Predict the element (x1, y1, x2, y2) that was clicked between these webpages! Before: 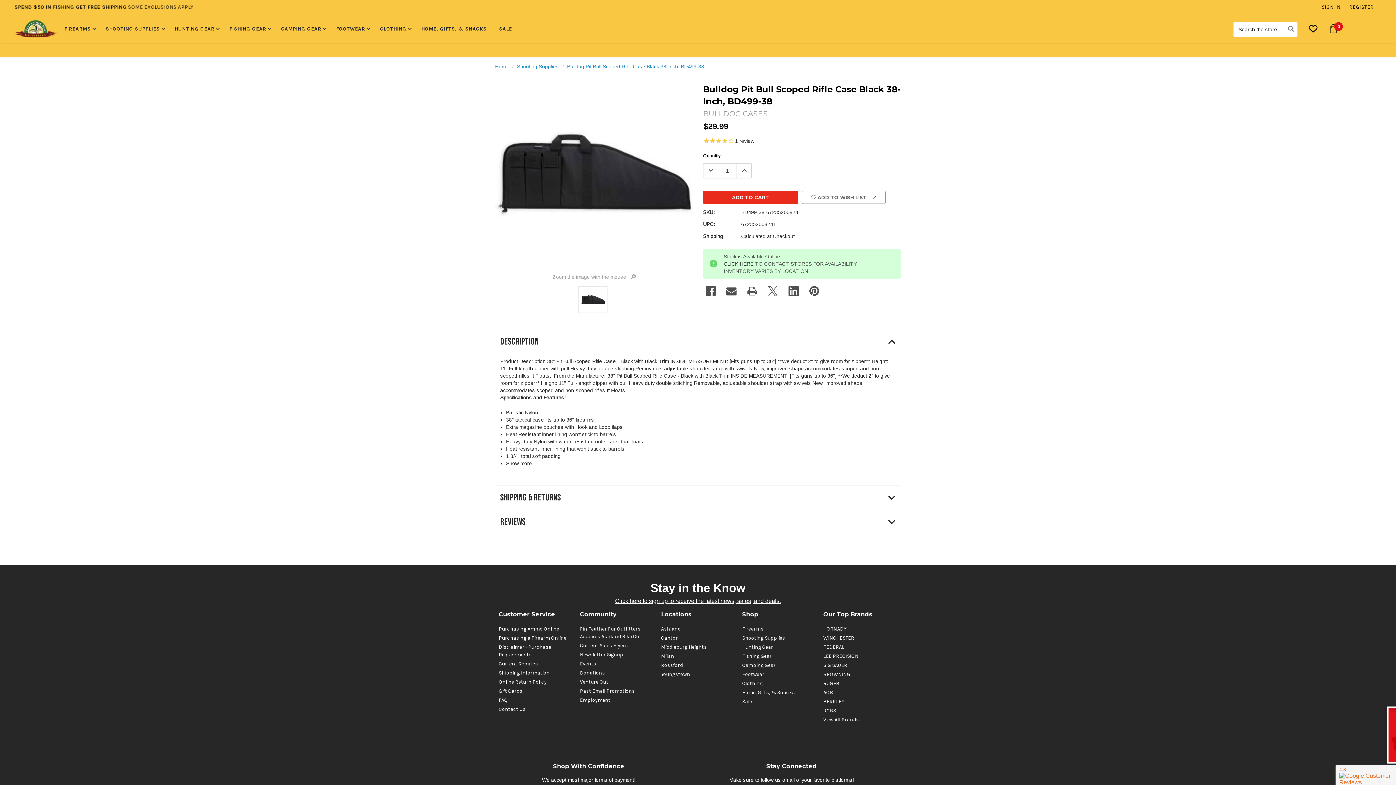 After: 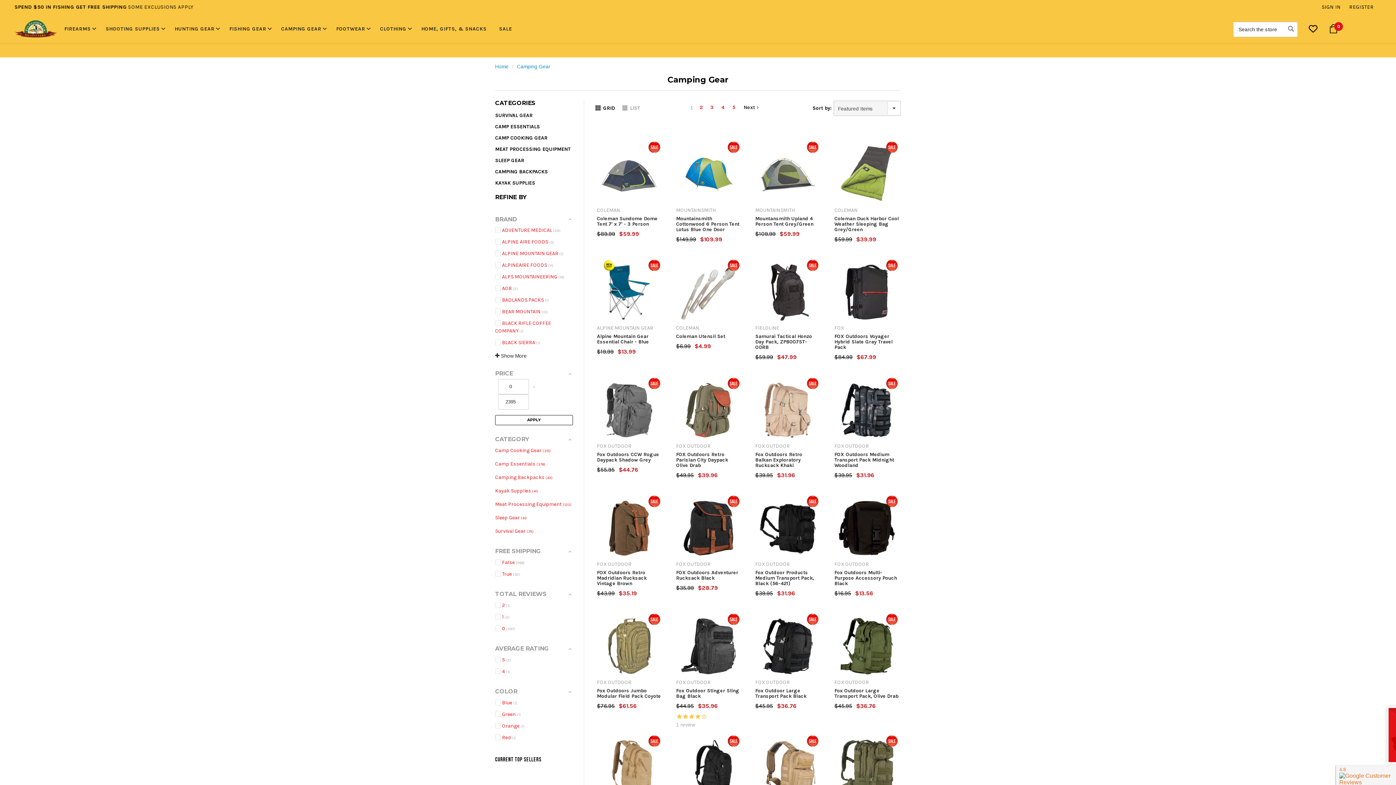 Action: bbox: (275, 22, 329, 34) label: CAMPING GEAR